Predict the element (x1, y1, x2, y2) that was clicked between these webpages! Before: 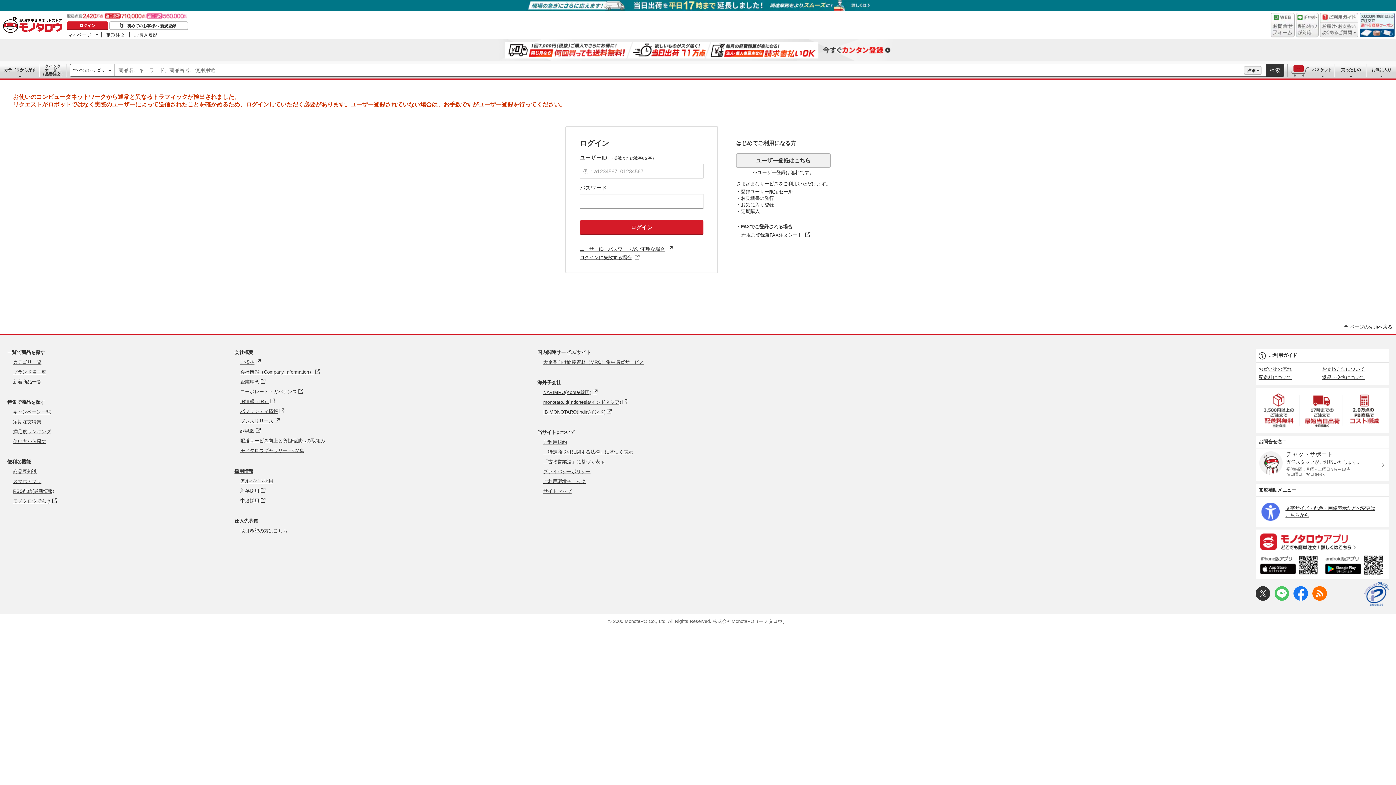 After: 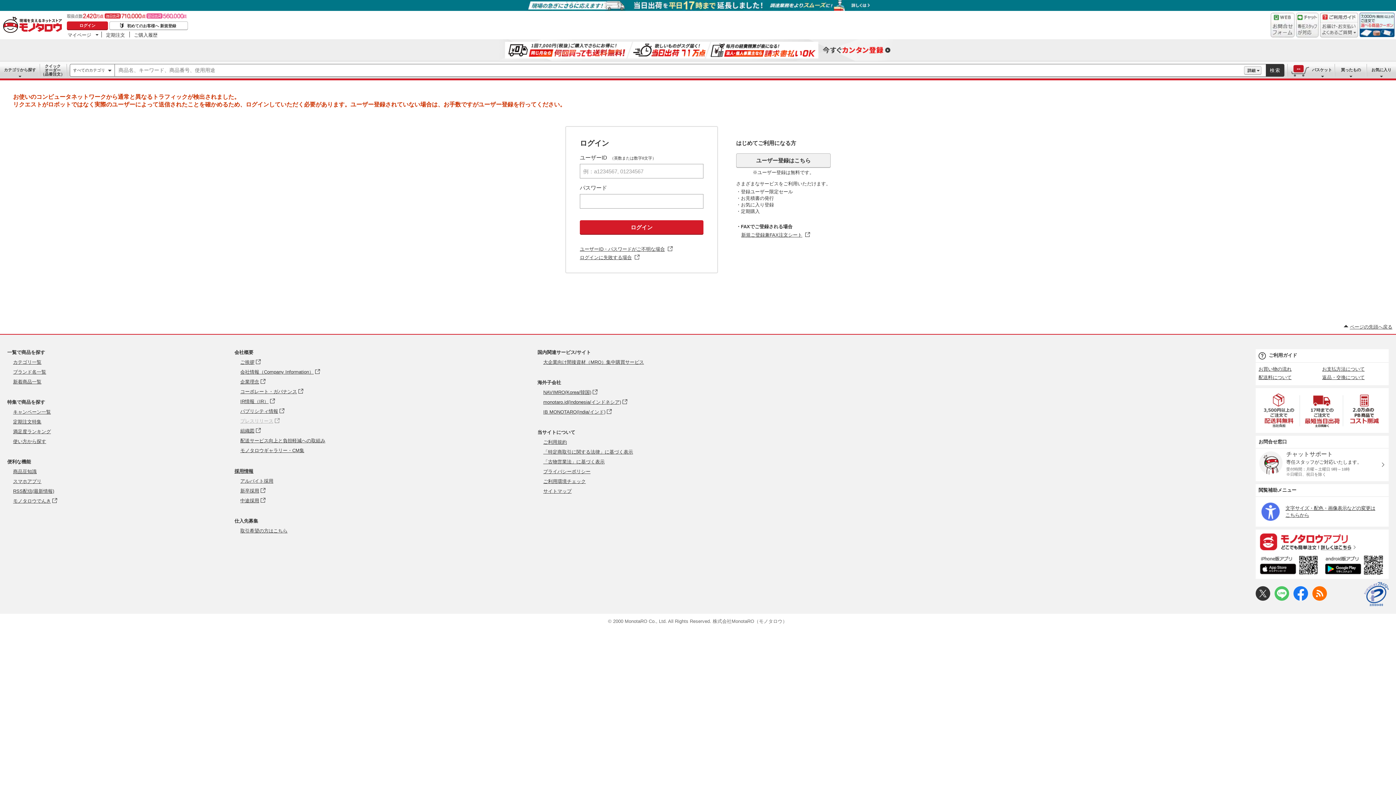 Action: label: プレスリリース - Open in New Tab bbox: (240, 418, 279, 424)